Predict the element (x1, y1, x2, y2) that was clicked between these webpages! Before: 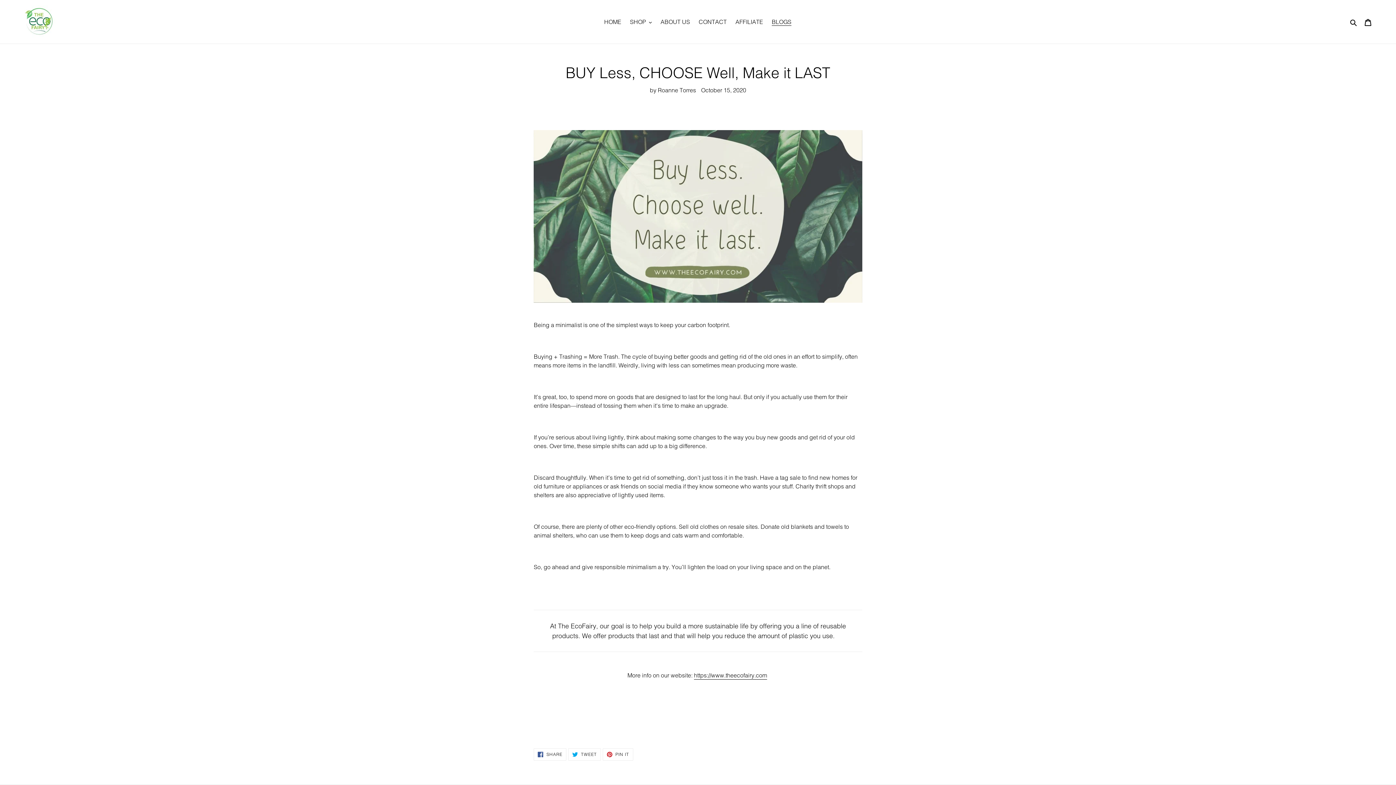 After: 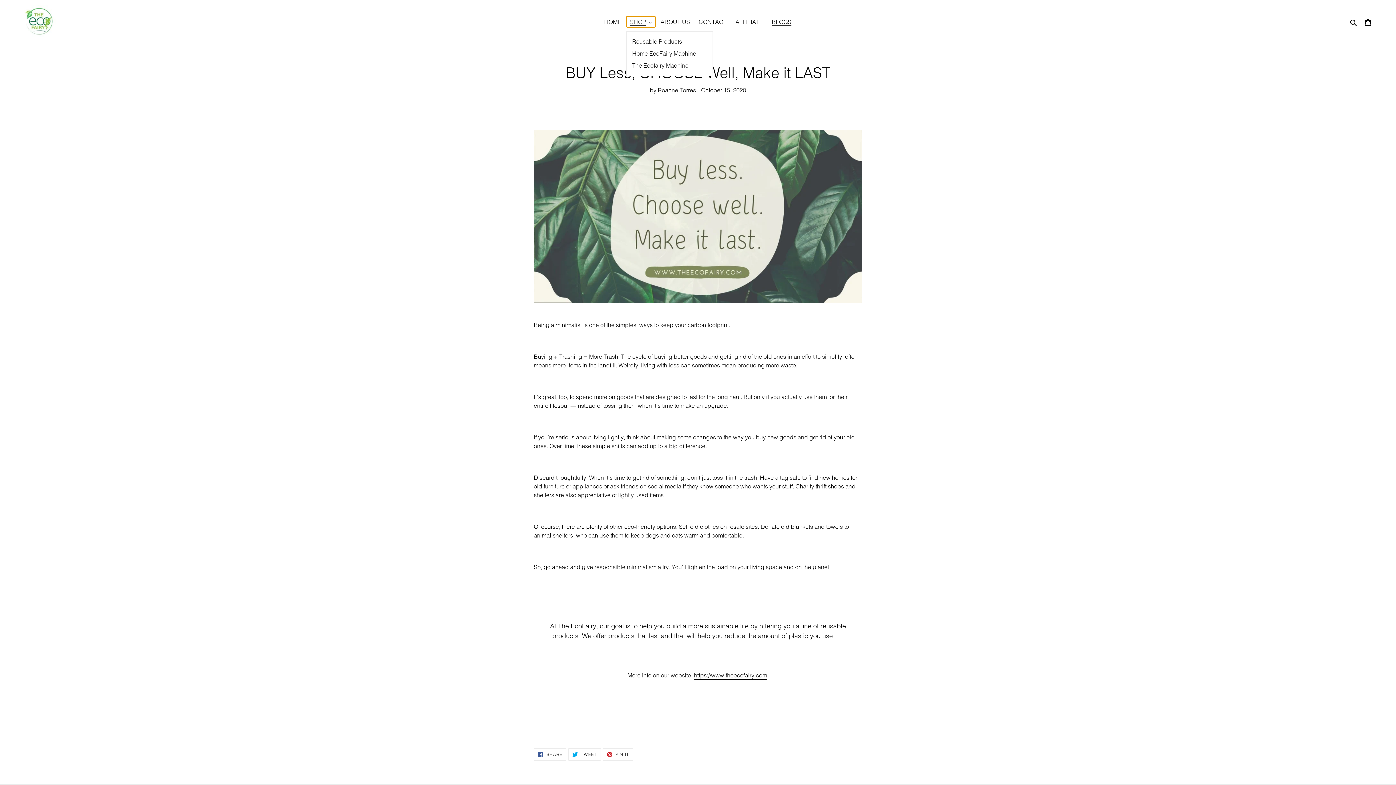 Action: bbox: (626, 16, 655, 27) label: SHOP